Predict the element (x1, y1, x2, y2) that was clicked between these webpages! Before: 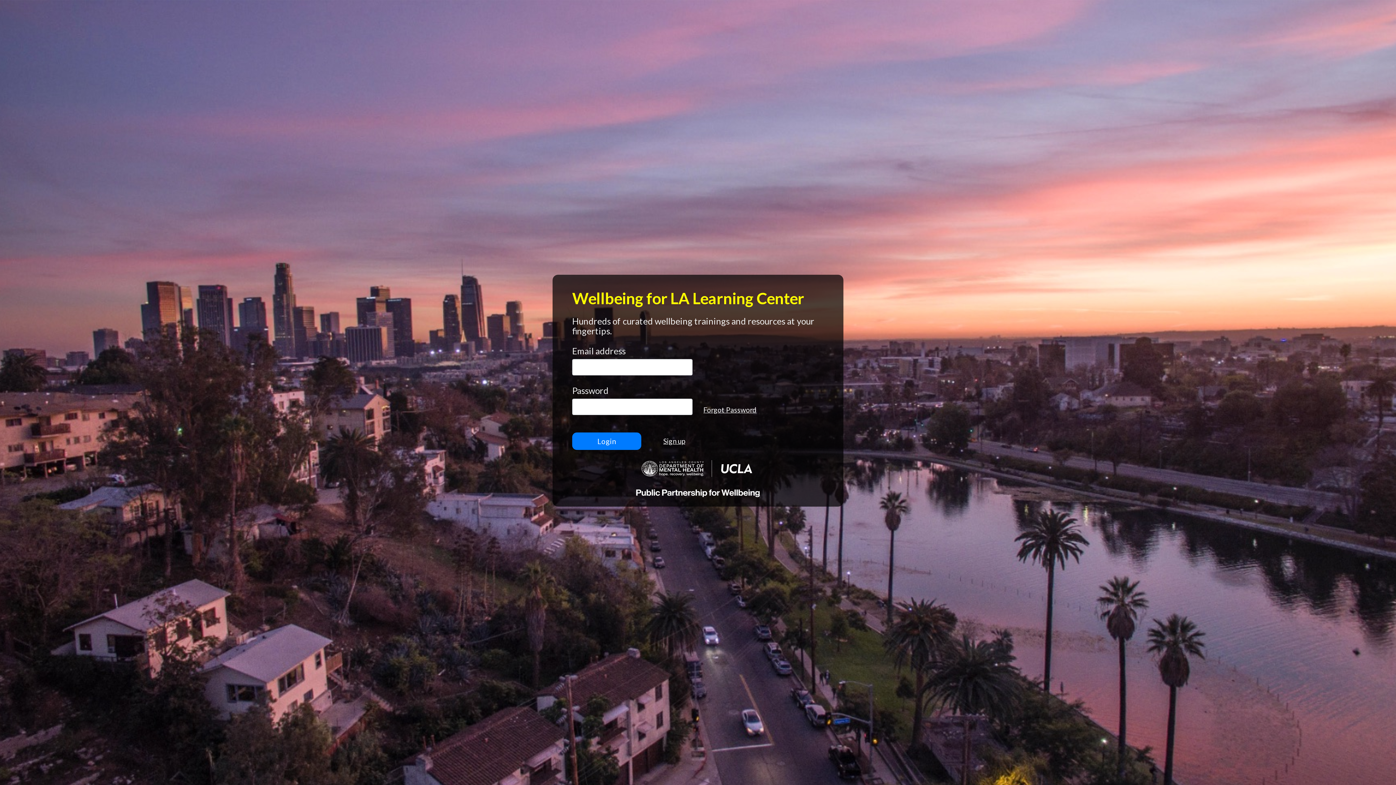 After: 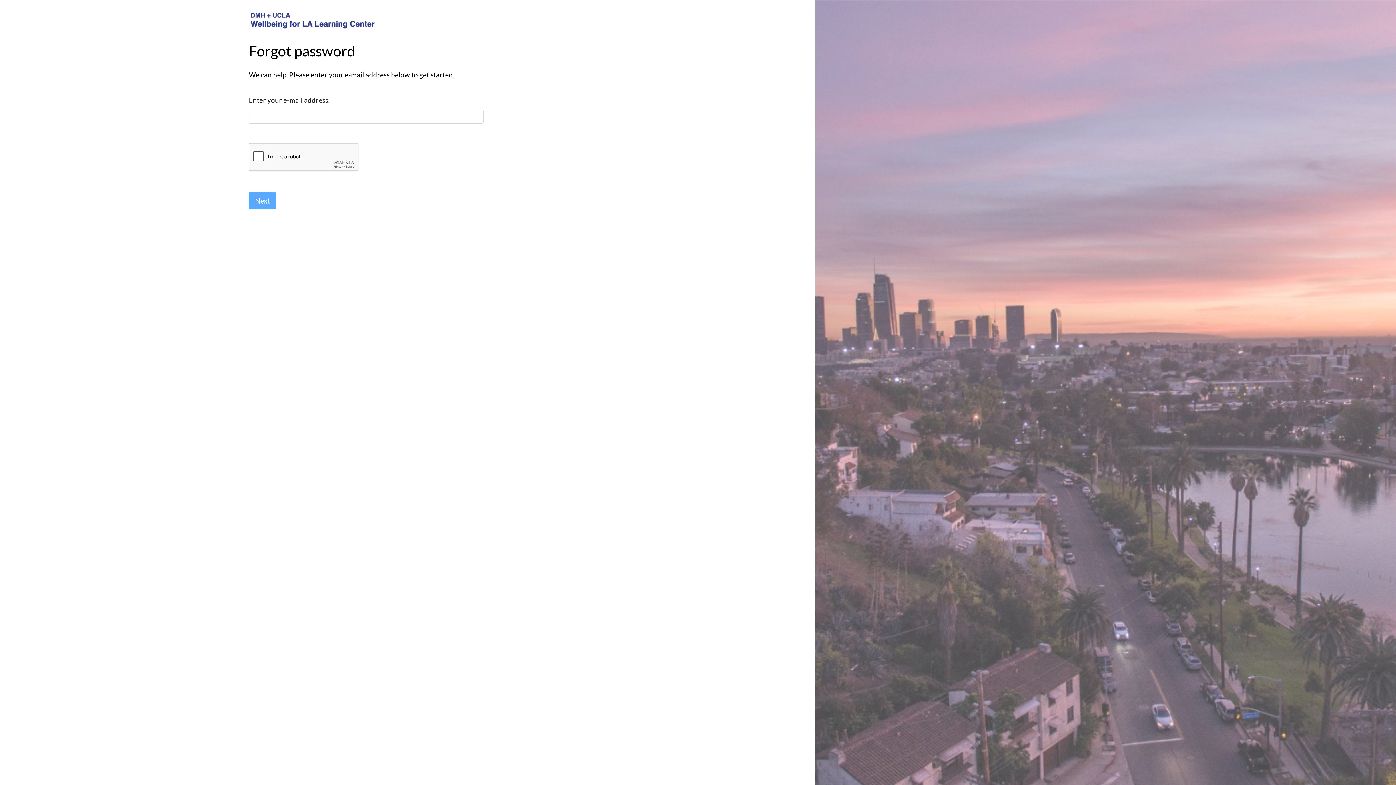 Action: label: Forgot Password bbox: (703, 405, 756, 415)